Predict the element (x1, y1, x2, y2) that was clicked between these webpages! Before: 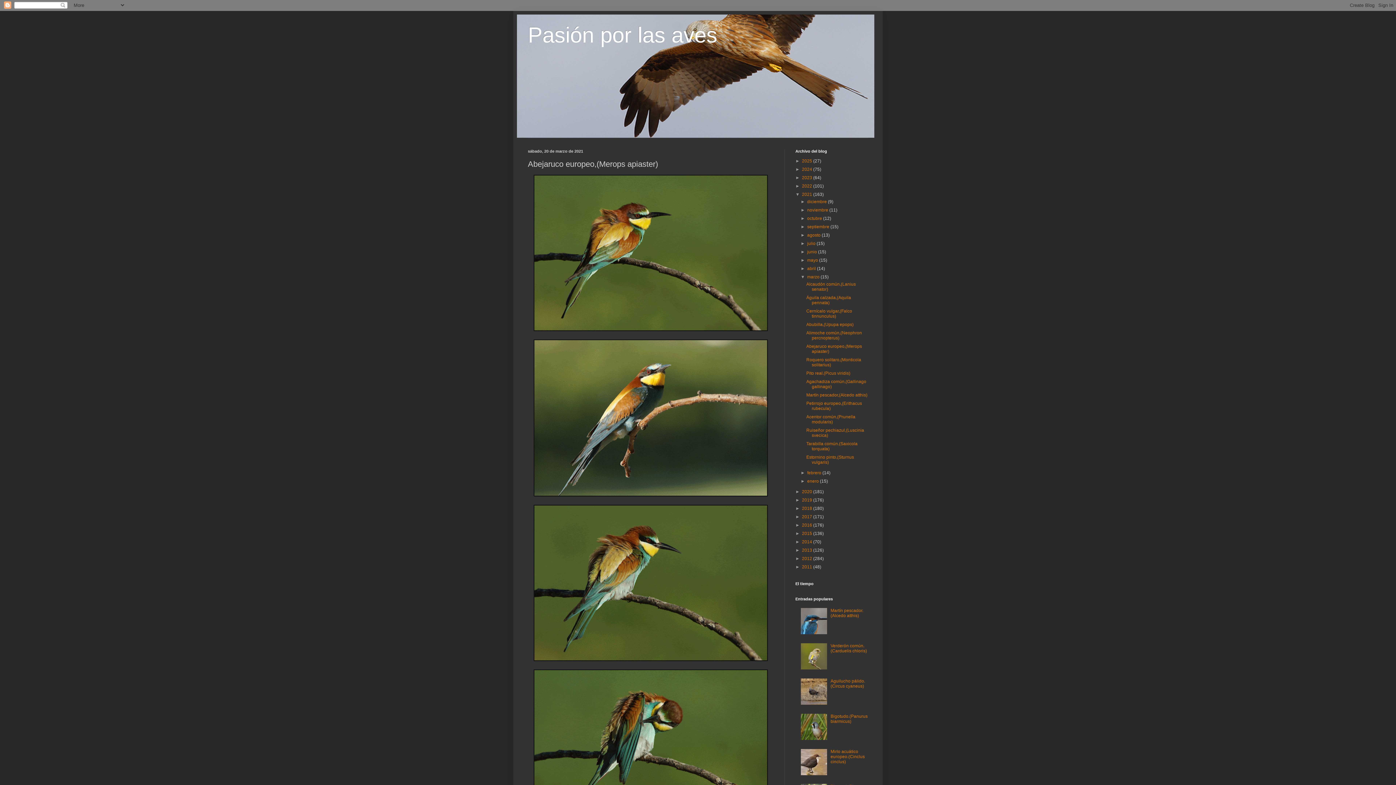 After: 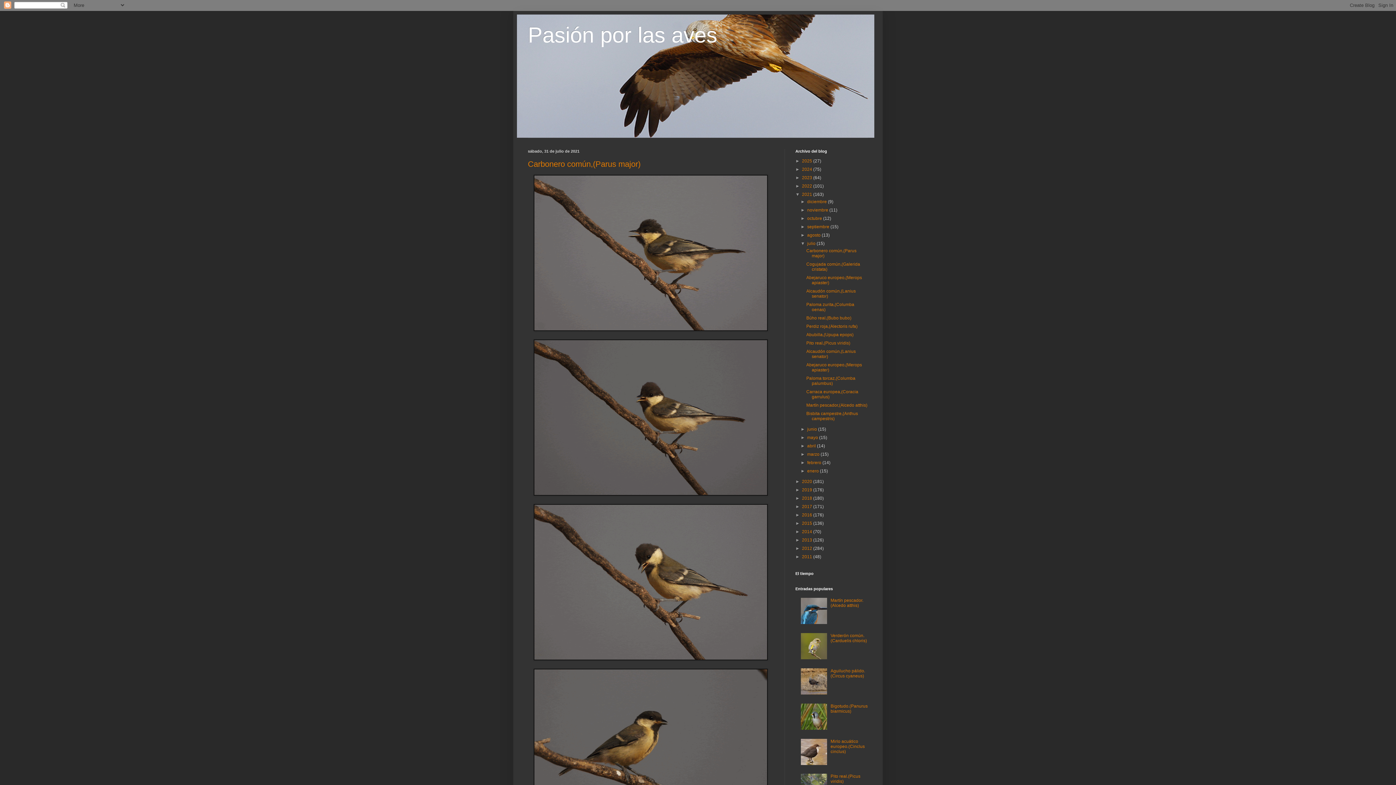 Action: label: julio  bbox: (807, 241, 816, 246)